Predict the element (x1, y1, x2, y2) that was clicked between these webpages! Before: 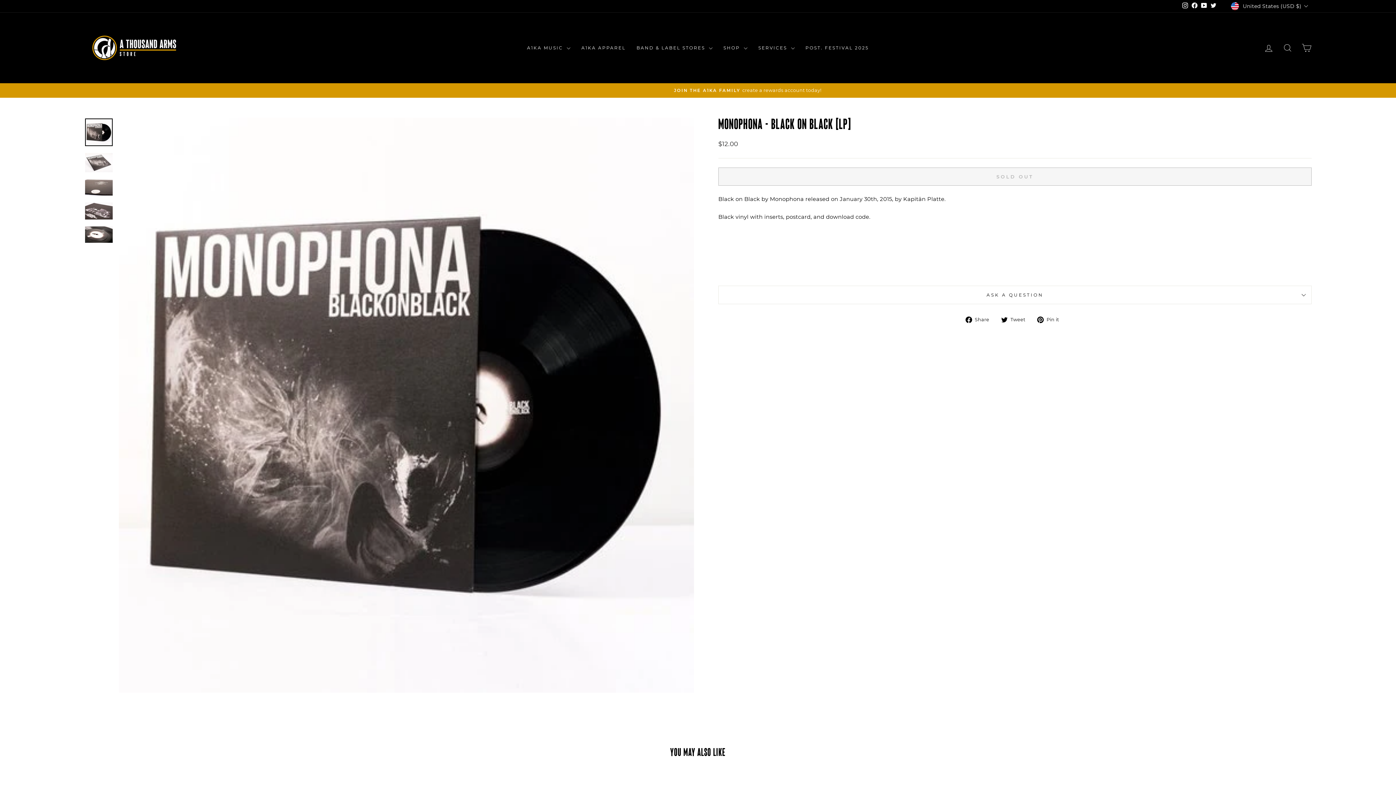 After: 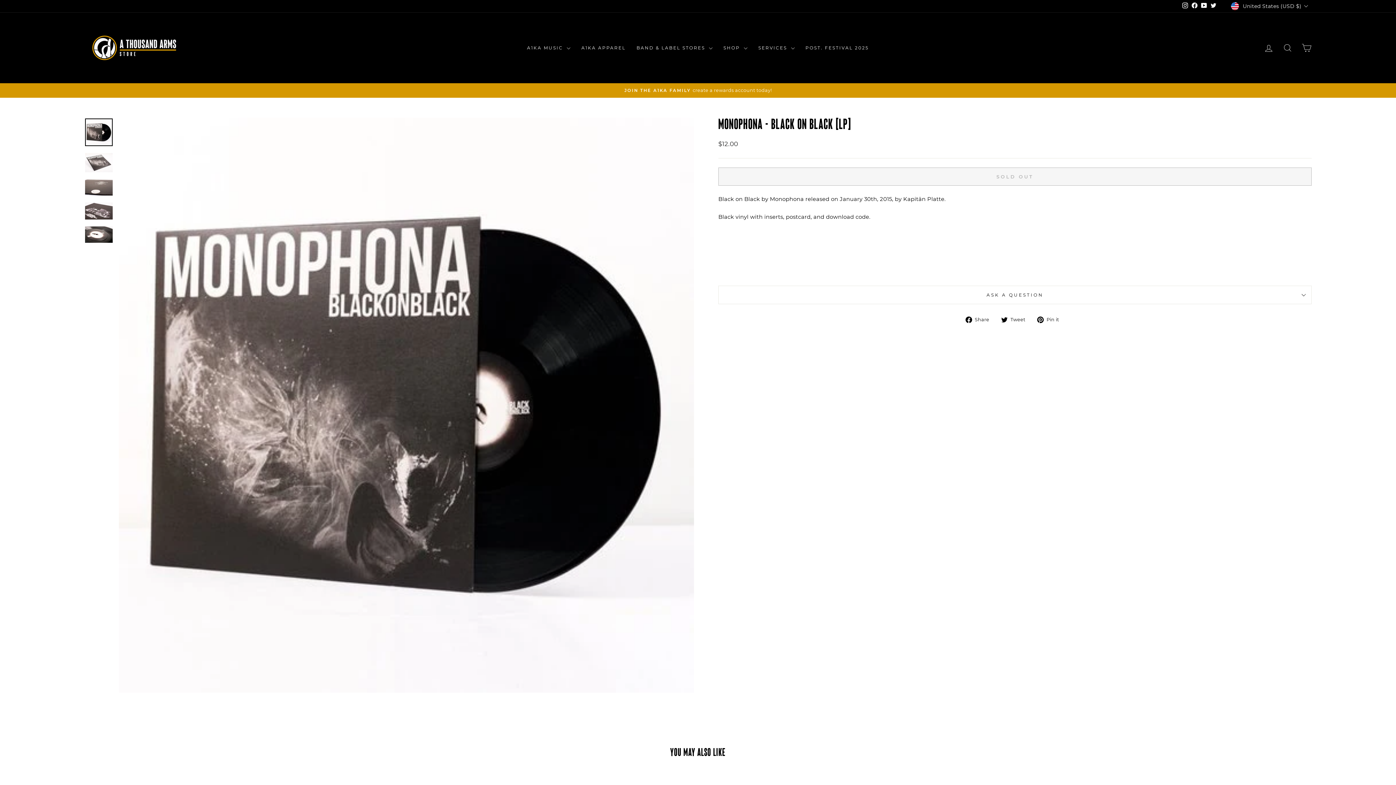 Action: bbox: (1199, 0, 1209, 11) label: YouTube